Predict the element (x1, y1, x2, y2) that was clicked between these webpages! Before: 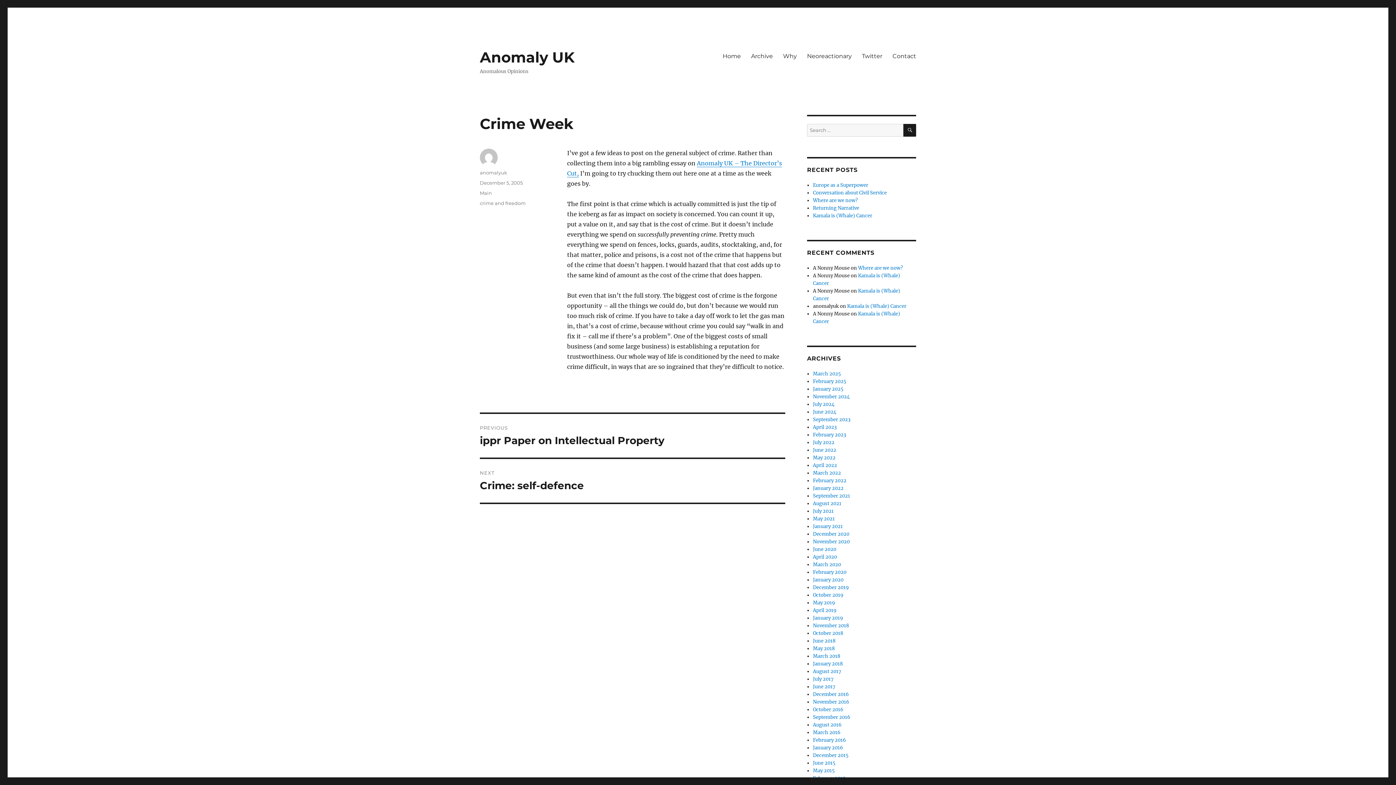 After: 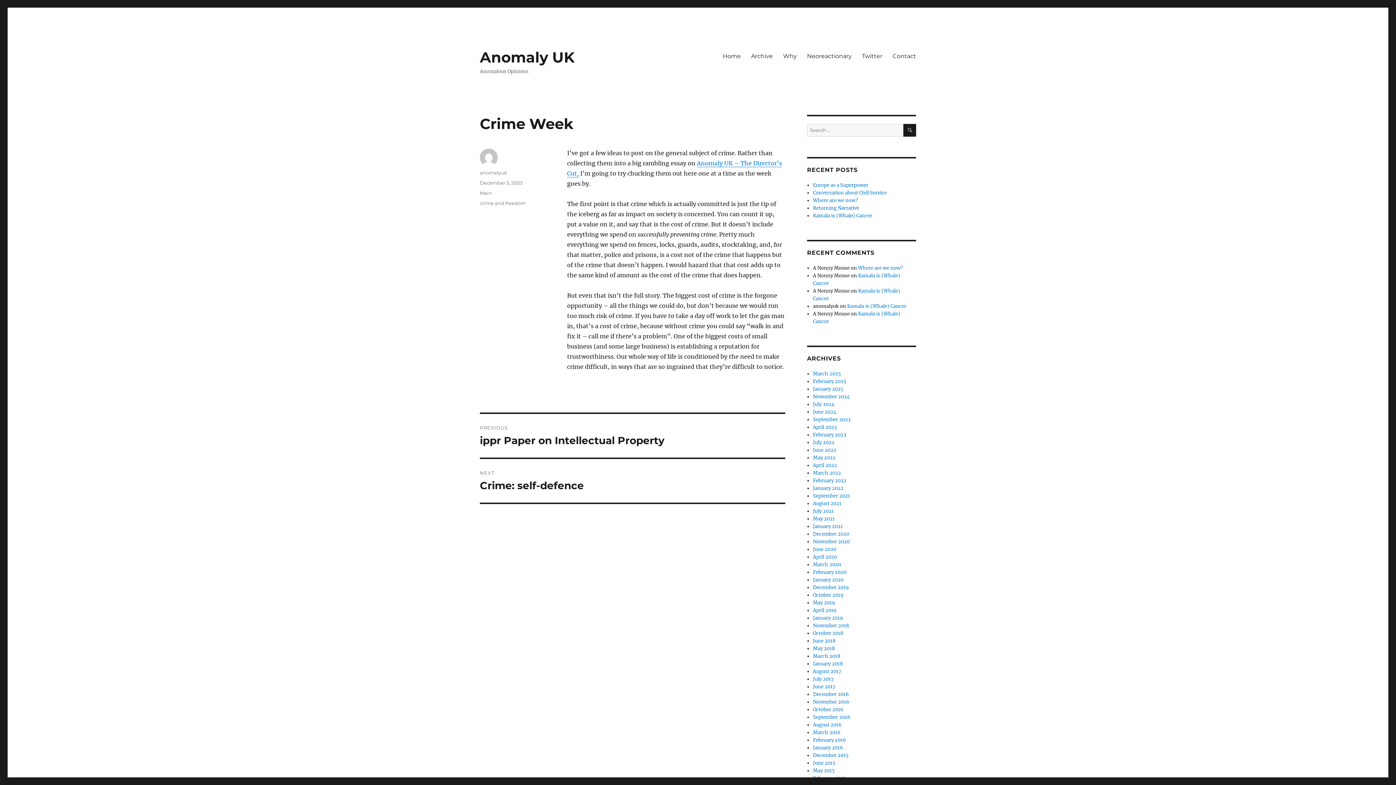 Action: label: December 5, 2005 bbox: (480, 180, 522, 185)